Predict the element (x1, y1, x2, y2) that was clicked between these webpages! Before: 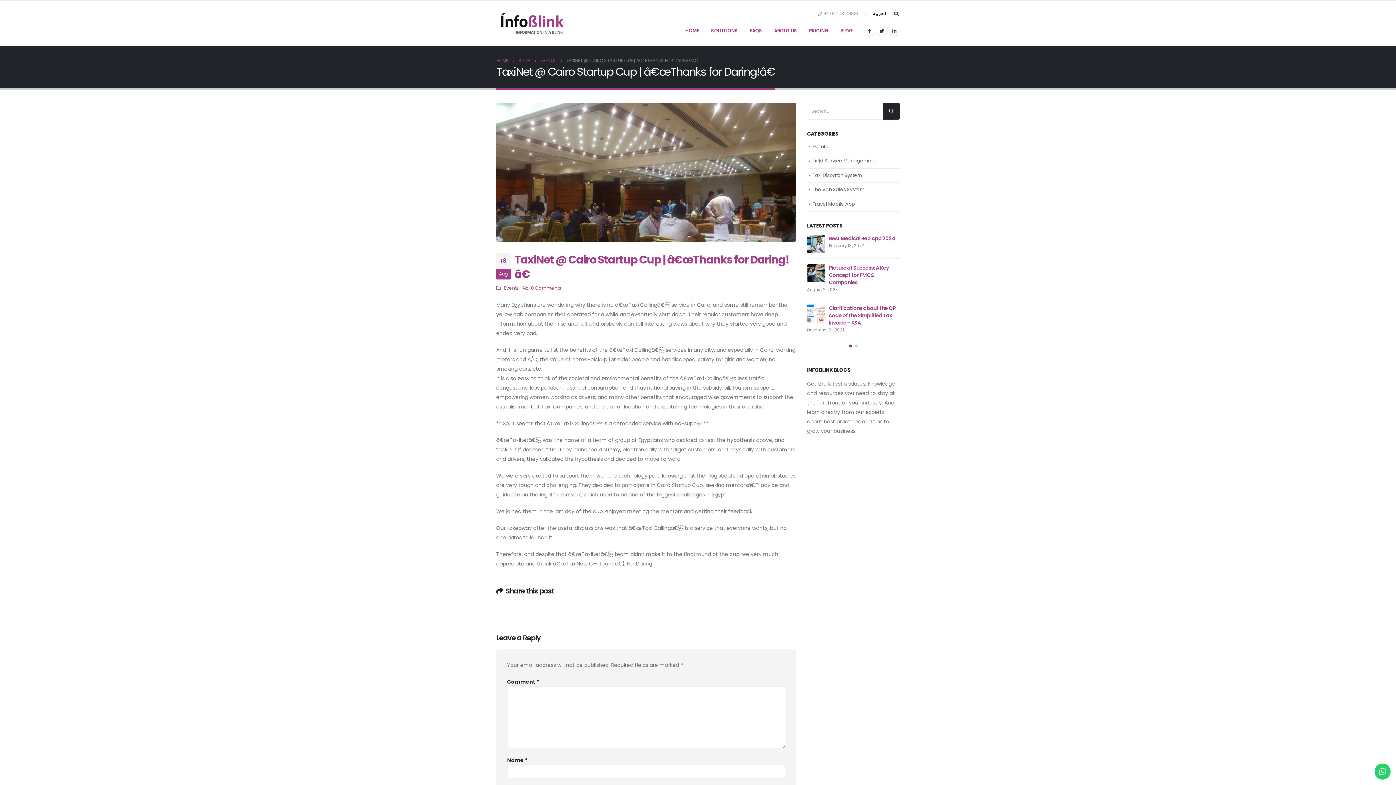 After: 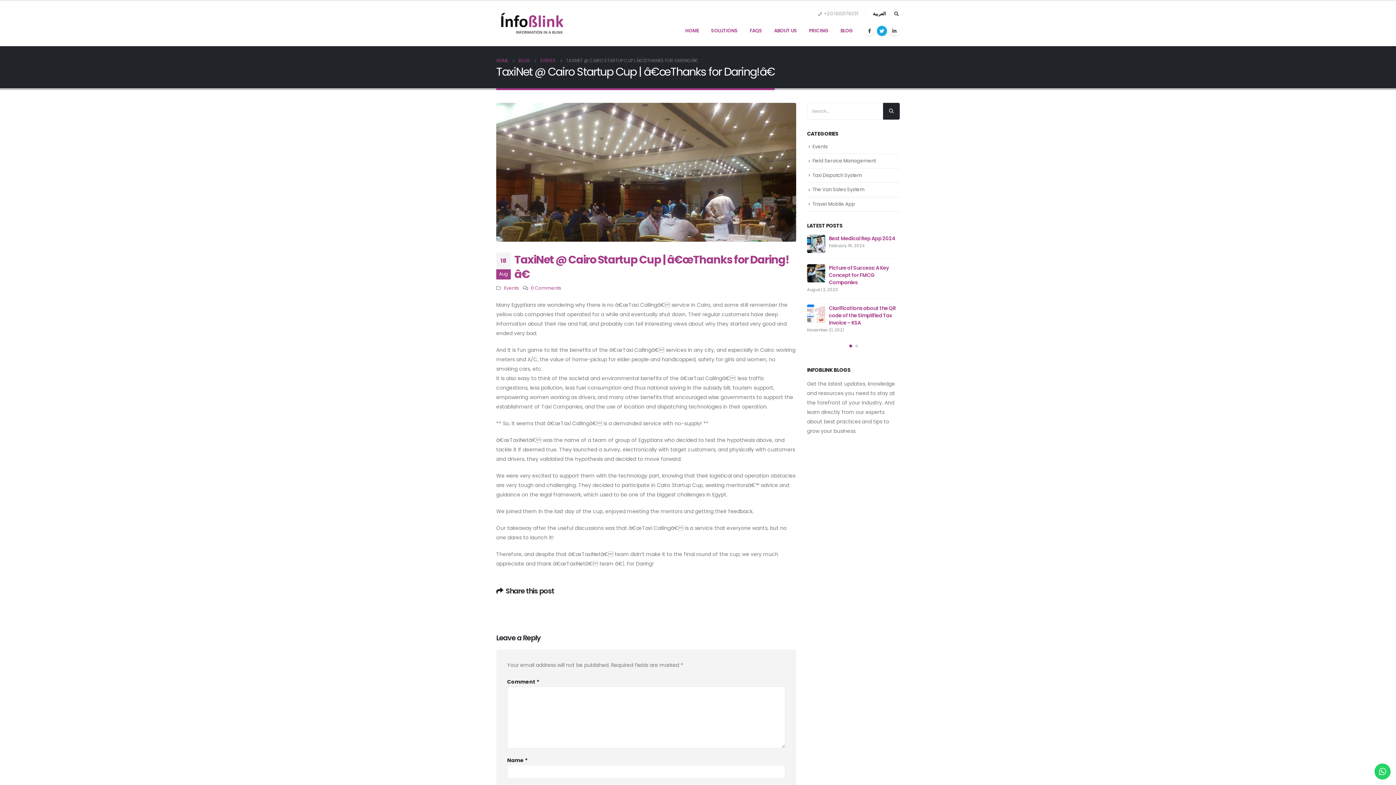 Action: bbox: (877, 25, 887, 36)